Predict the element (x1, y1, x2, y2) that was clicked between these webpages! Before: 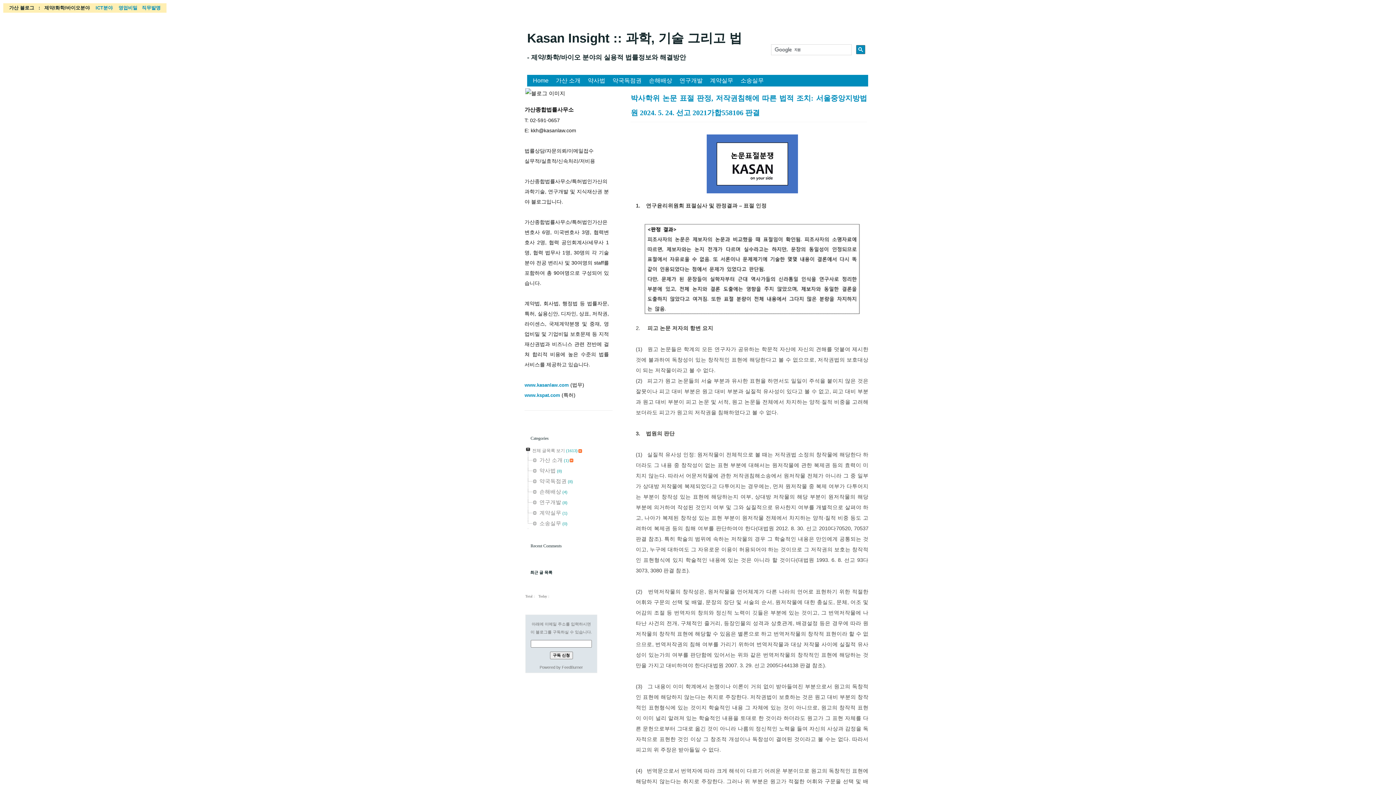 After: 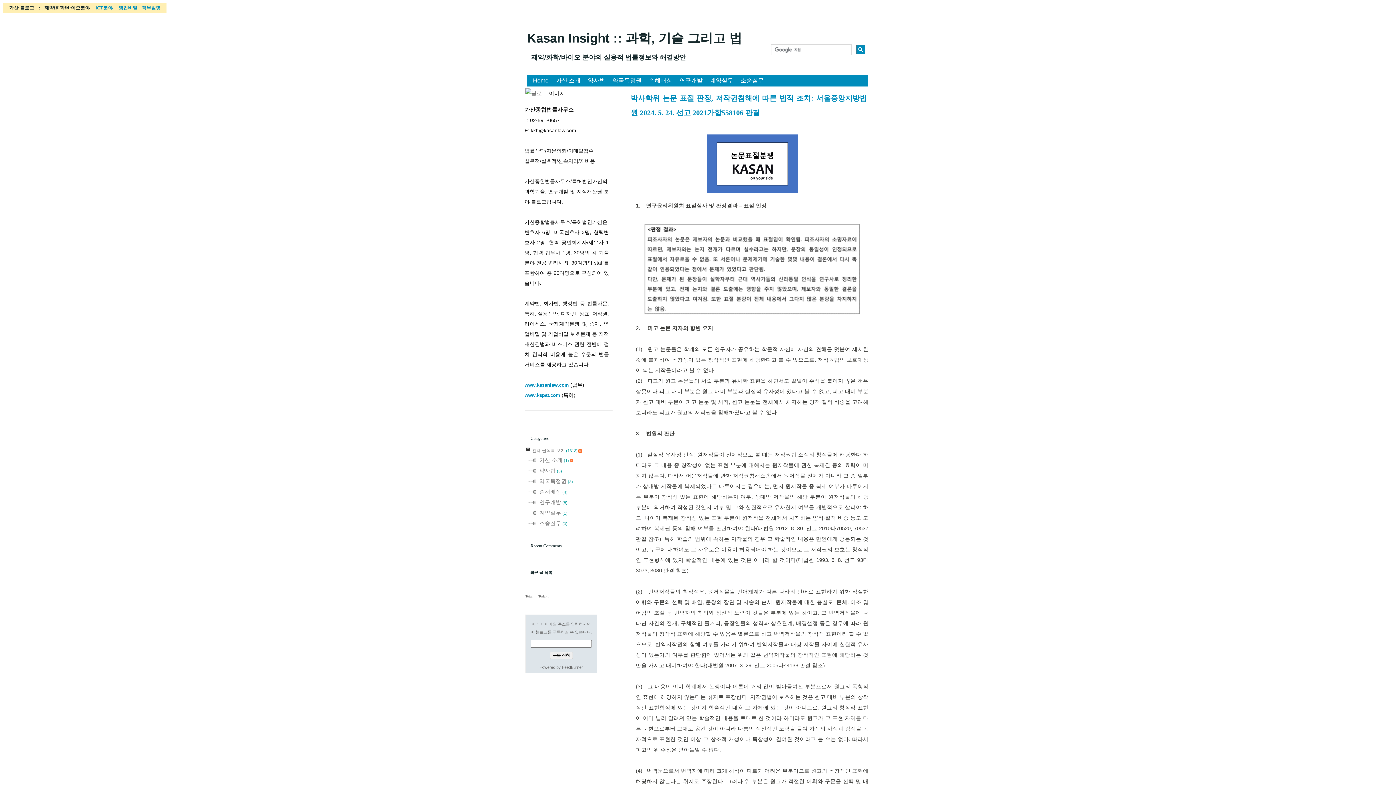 Action: bbox: (524, 382, 569, 388) label: www.kasanlaw.com